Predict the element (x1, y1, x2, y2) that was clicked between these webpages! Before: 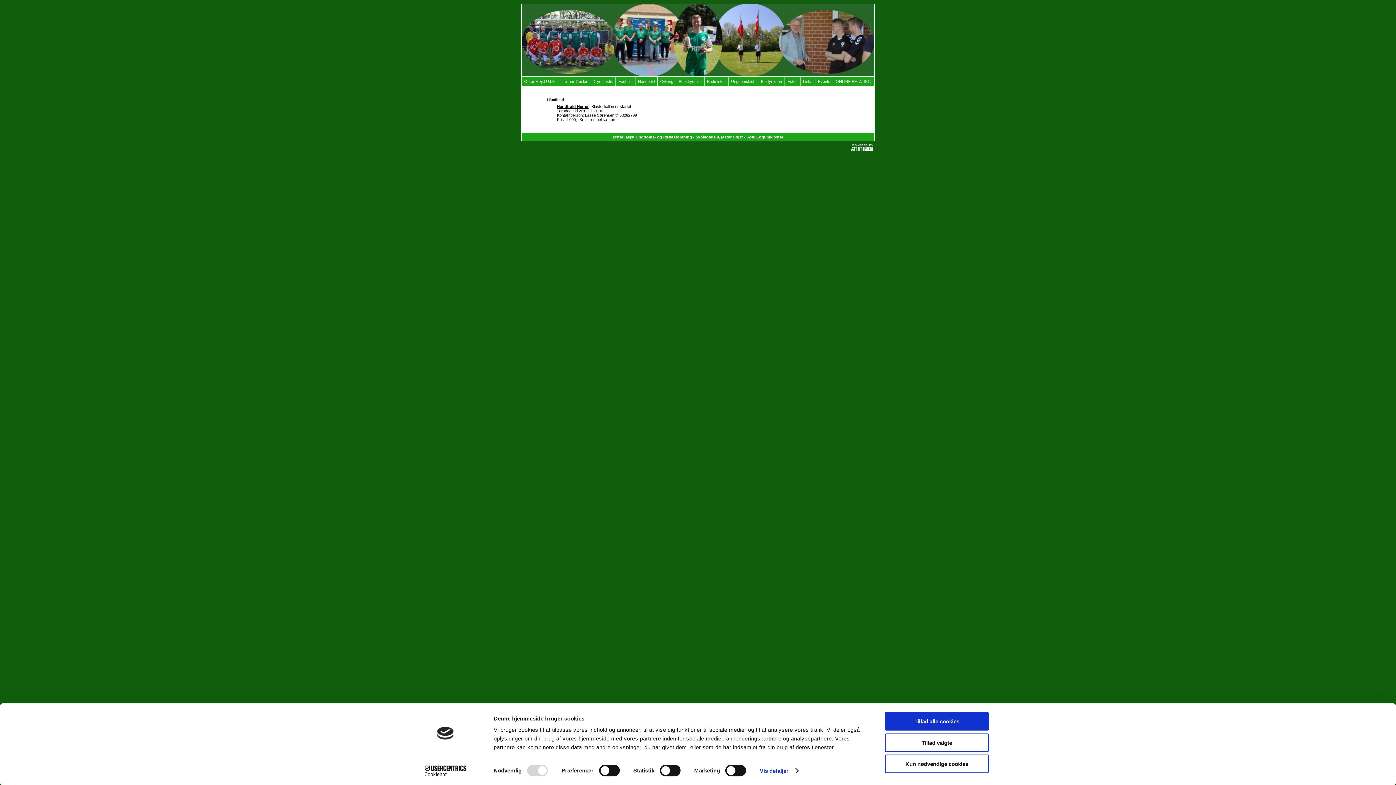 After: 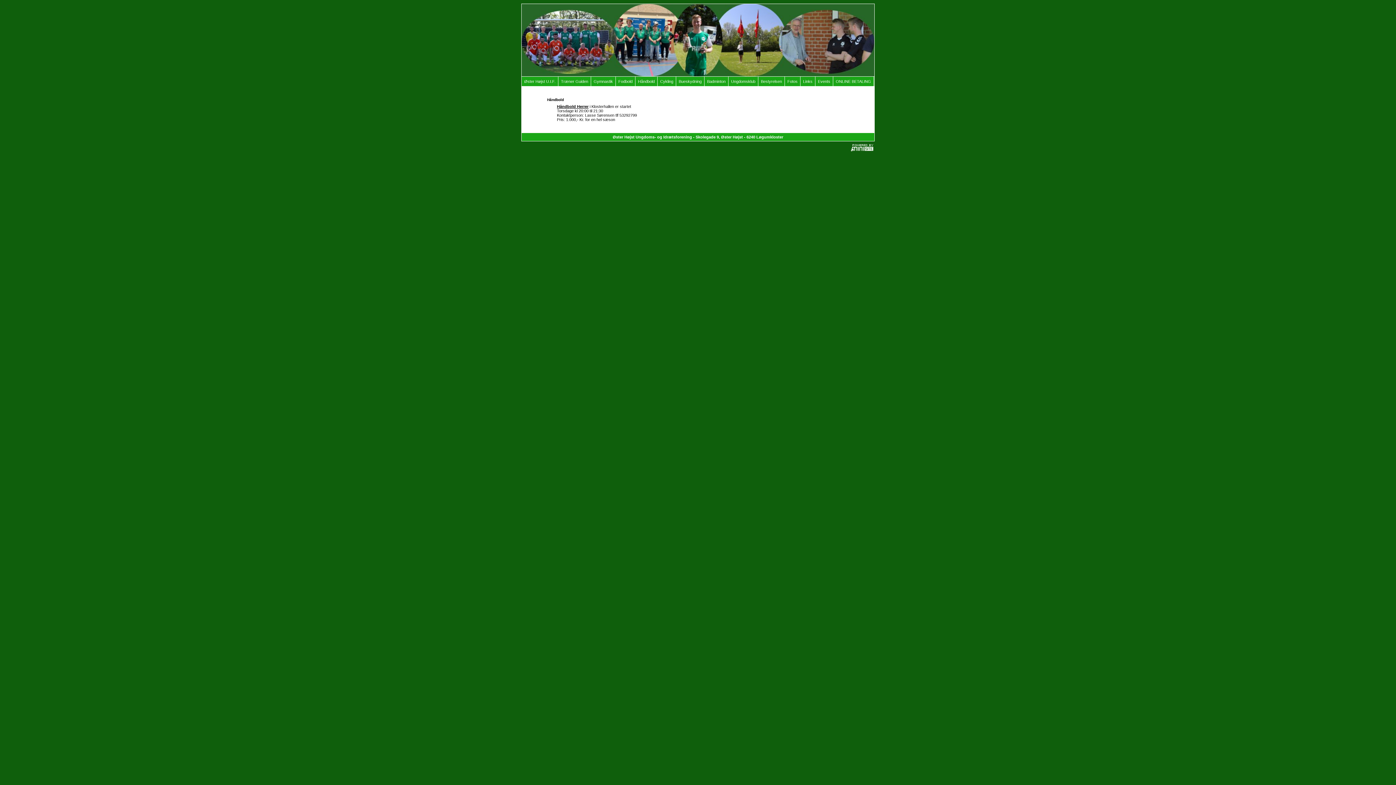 Action: bbox: (885, 712, 989, 731) label: Tillad alle cookies